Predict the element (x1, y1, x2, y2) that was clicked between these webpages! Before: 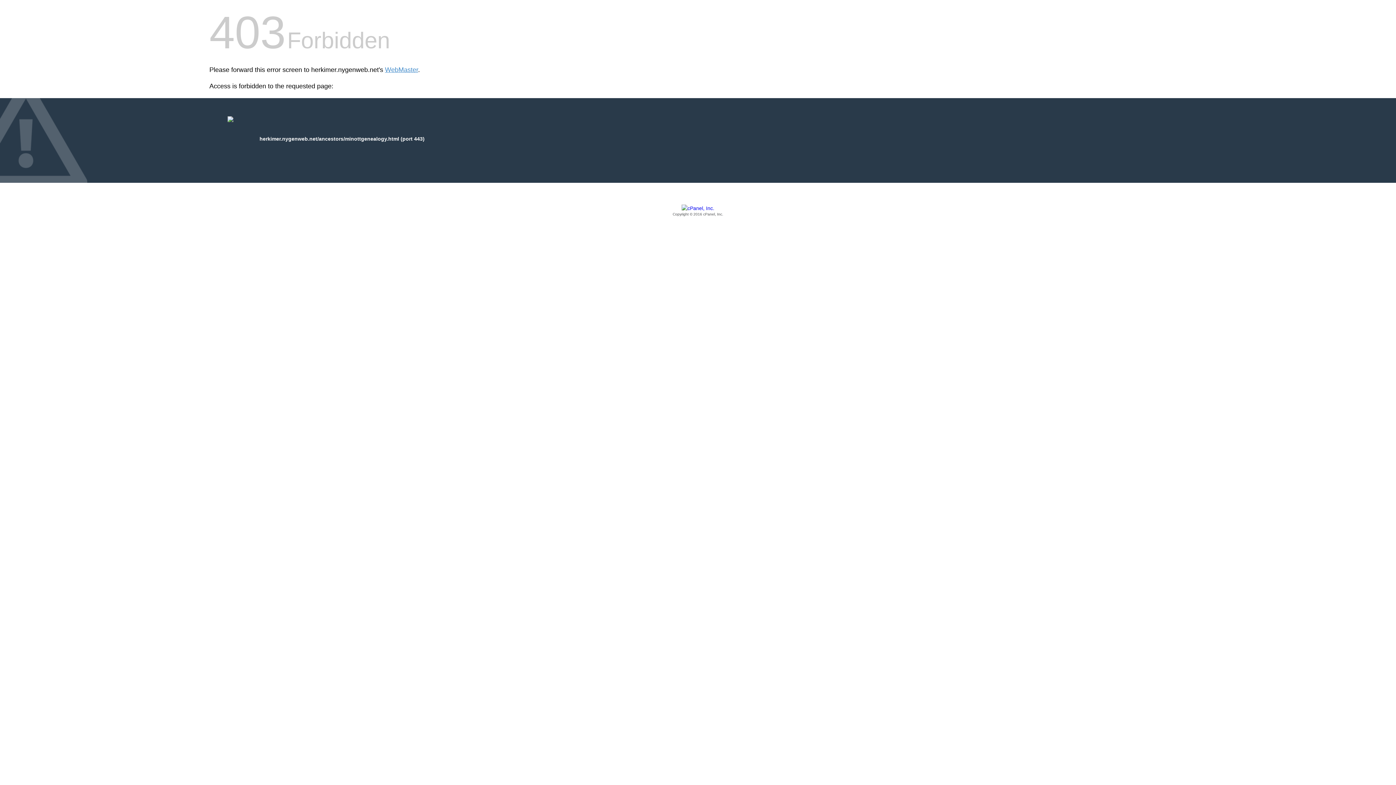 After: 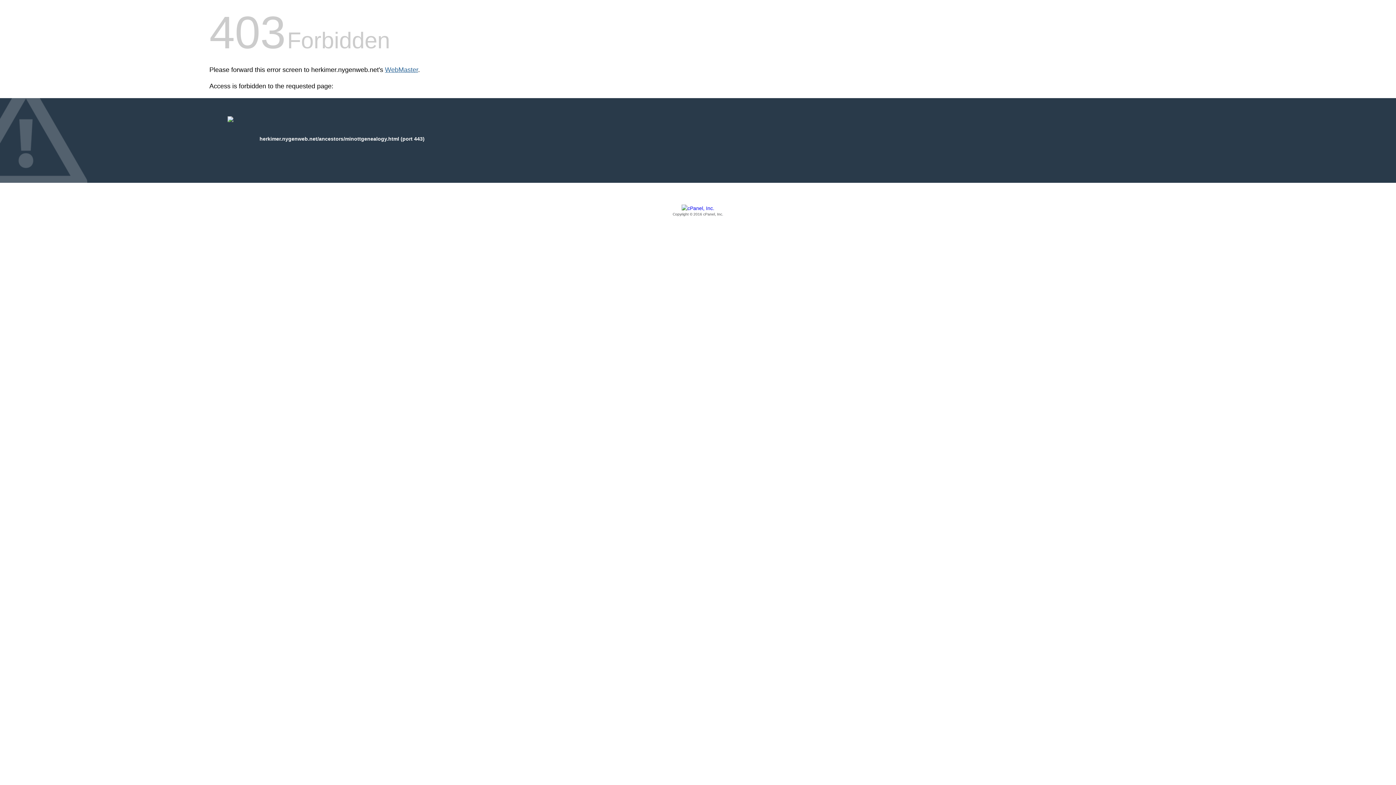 Action: bbox: (385, 66, 418, 73) label: WebMaster